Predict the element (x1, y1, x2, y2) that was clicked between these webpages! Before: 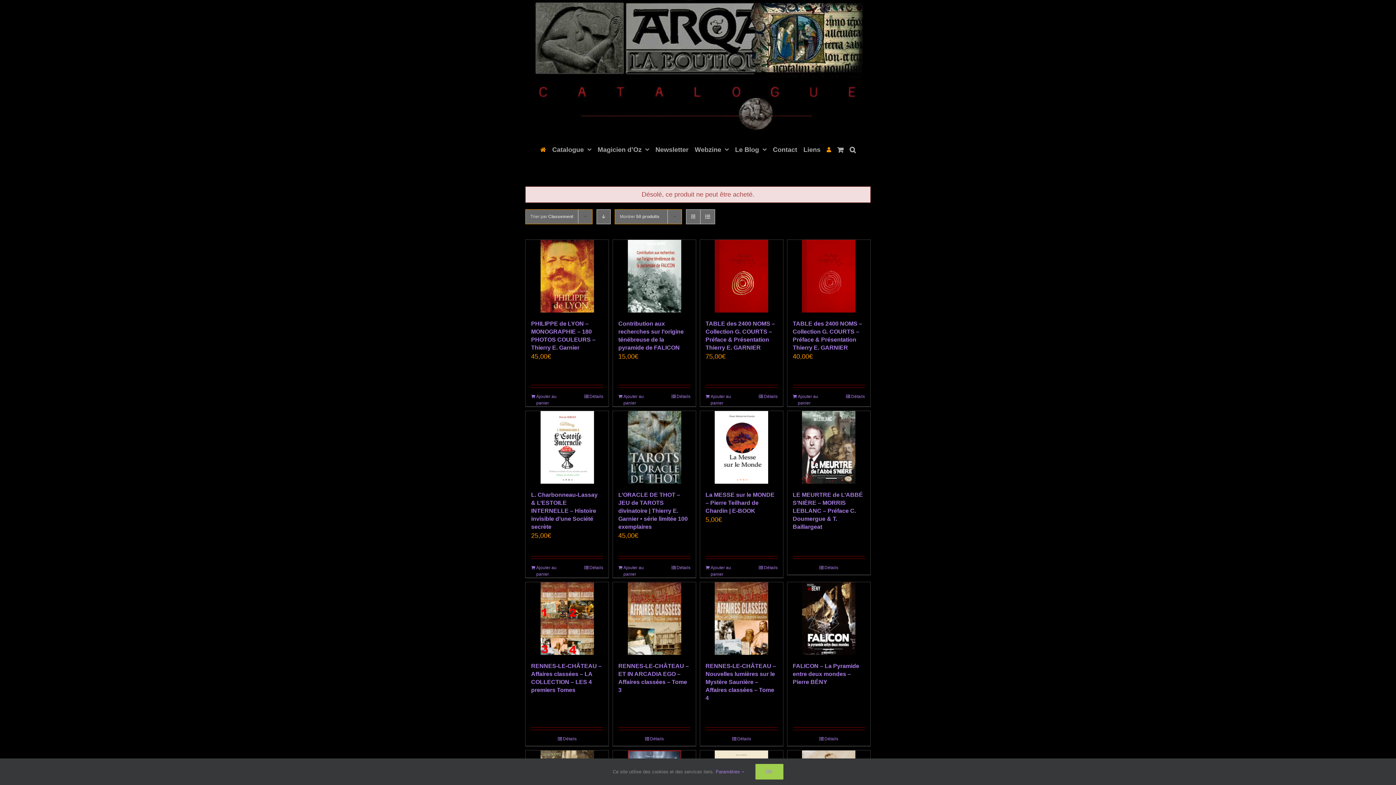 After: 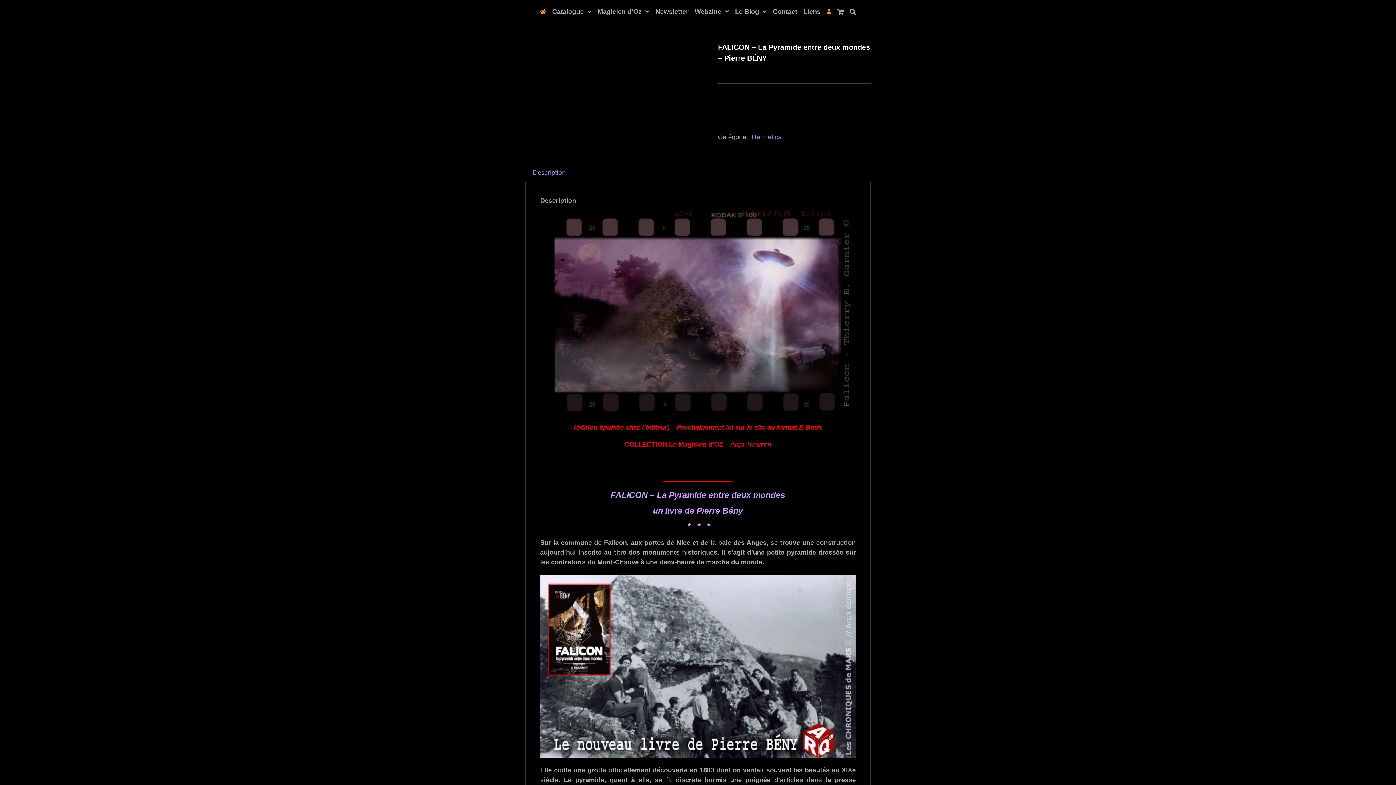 Action: label: FALICON – La Pyramide entre deux mondes – Pierre BÉNY bbox: (787, 582, 870, 655)